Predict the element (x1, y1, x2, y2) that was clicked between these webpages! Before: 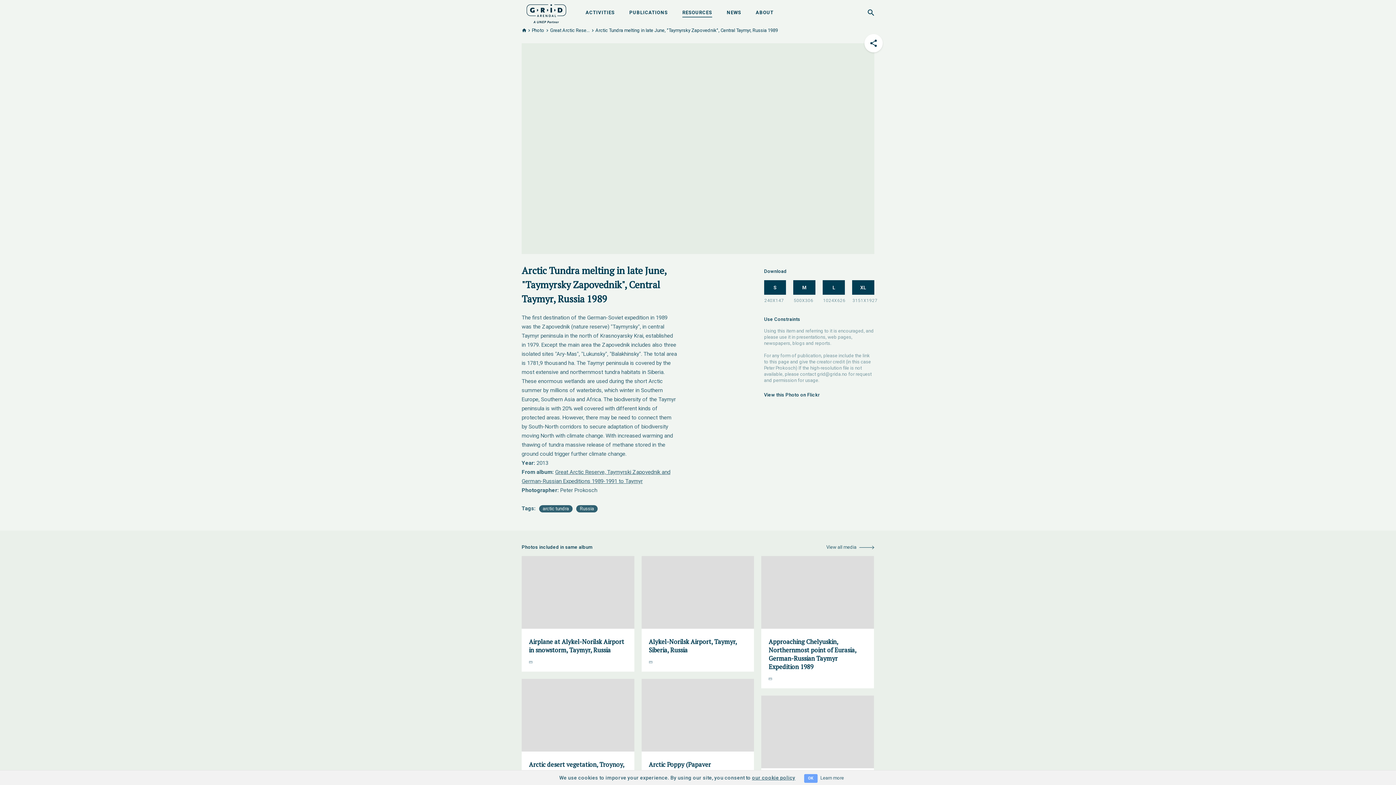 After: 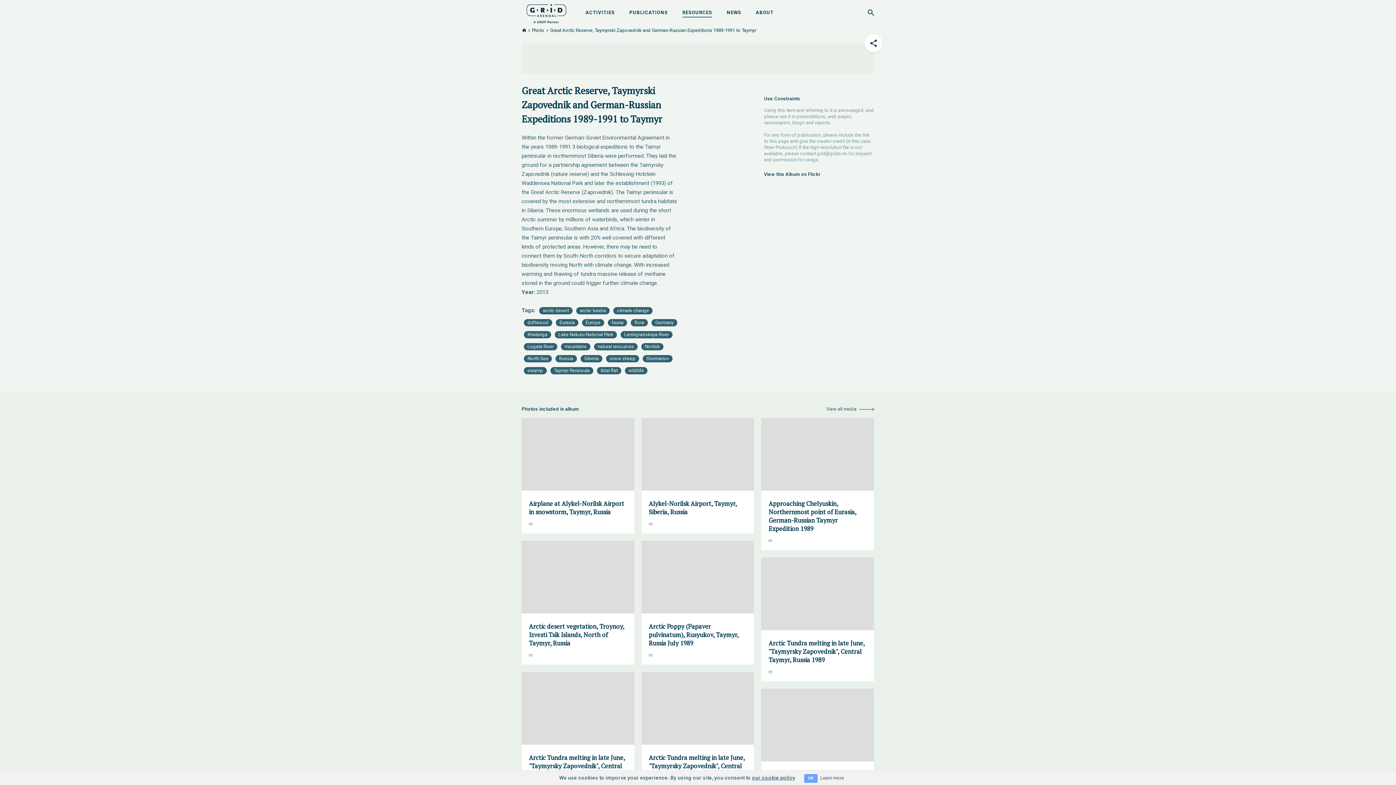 Action: label: Great Arctic Rese... bbox: (550, 27, 589, 33)